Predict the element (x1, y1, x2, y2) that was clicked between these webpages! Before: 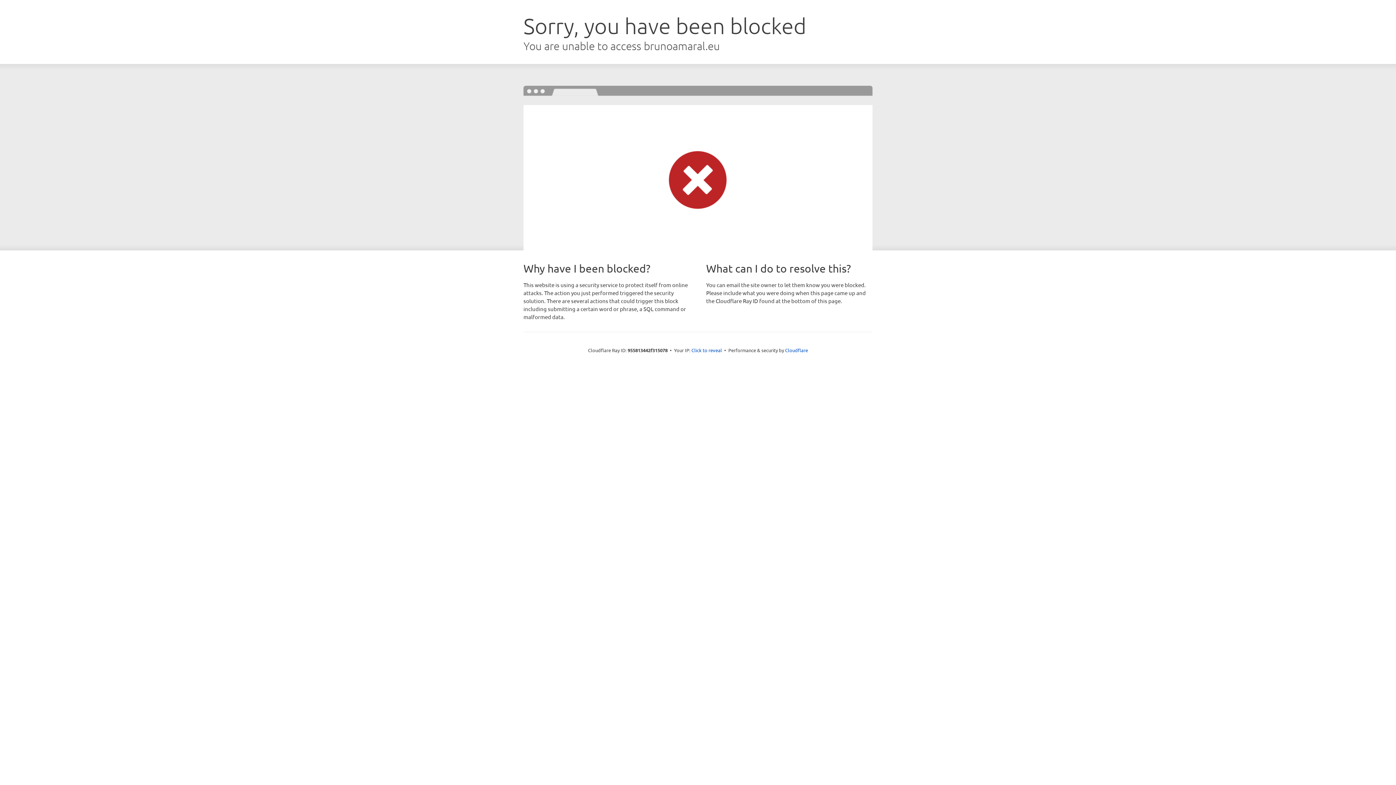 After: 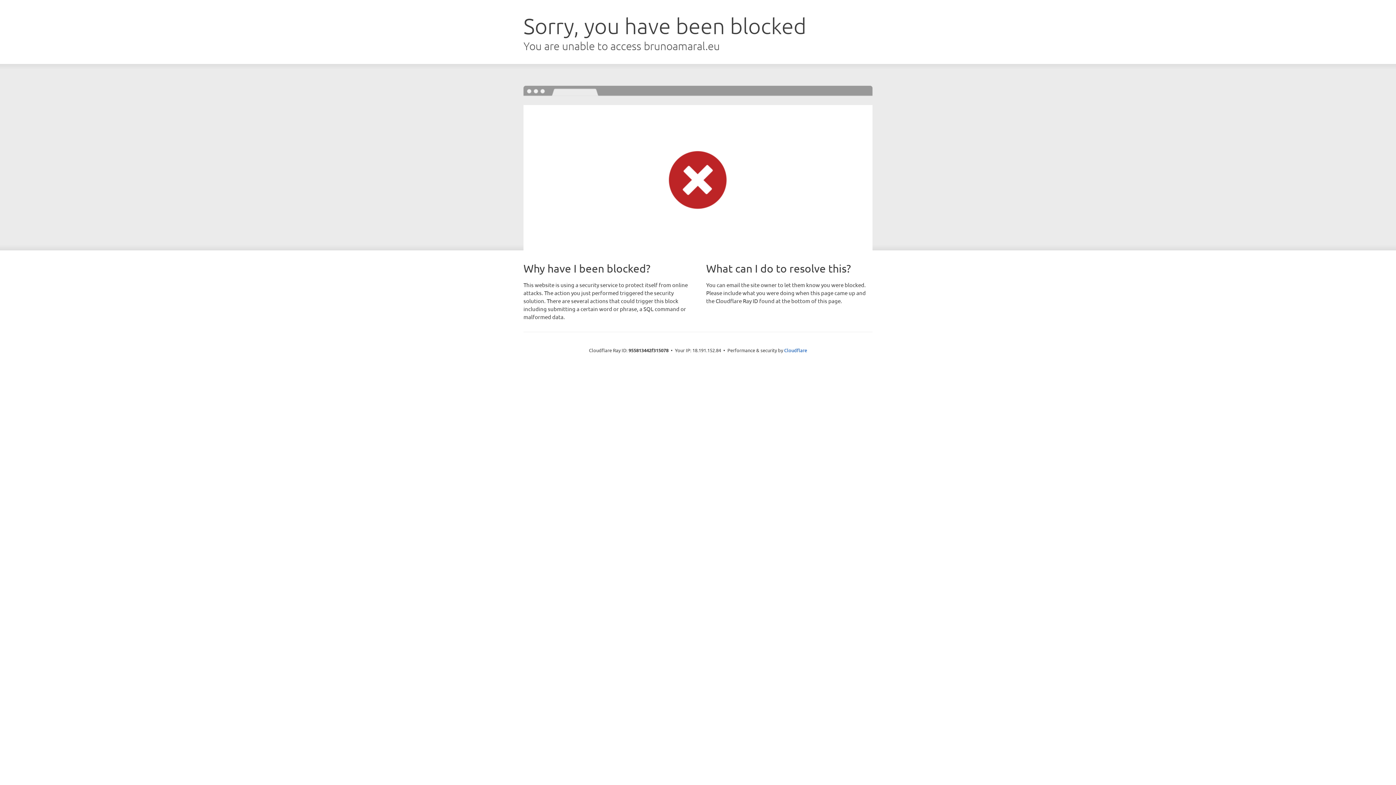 Action: label: Click to reveal bbox: (691, 346, 722, 353)